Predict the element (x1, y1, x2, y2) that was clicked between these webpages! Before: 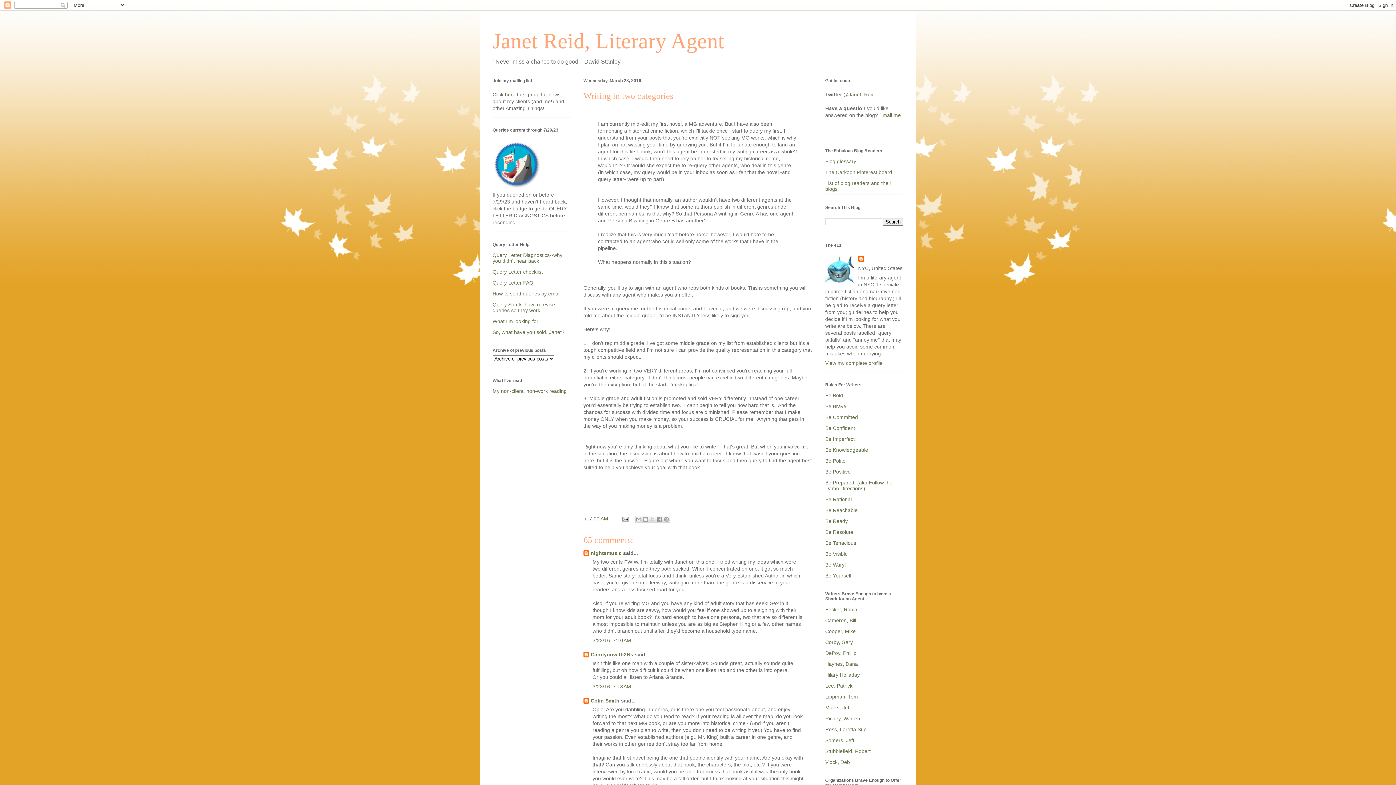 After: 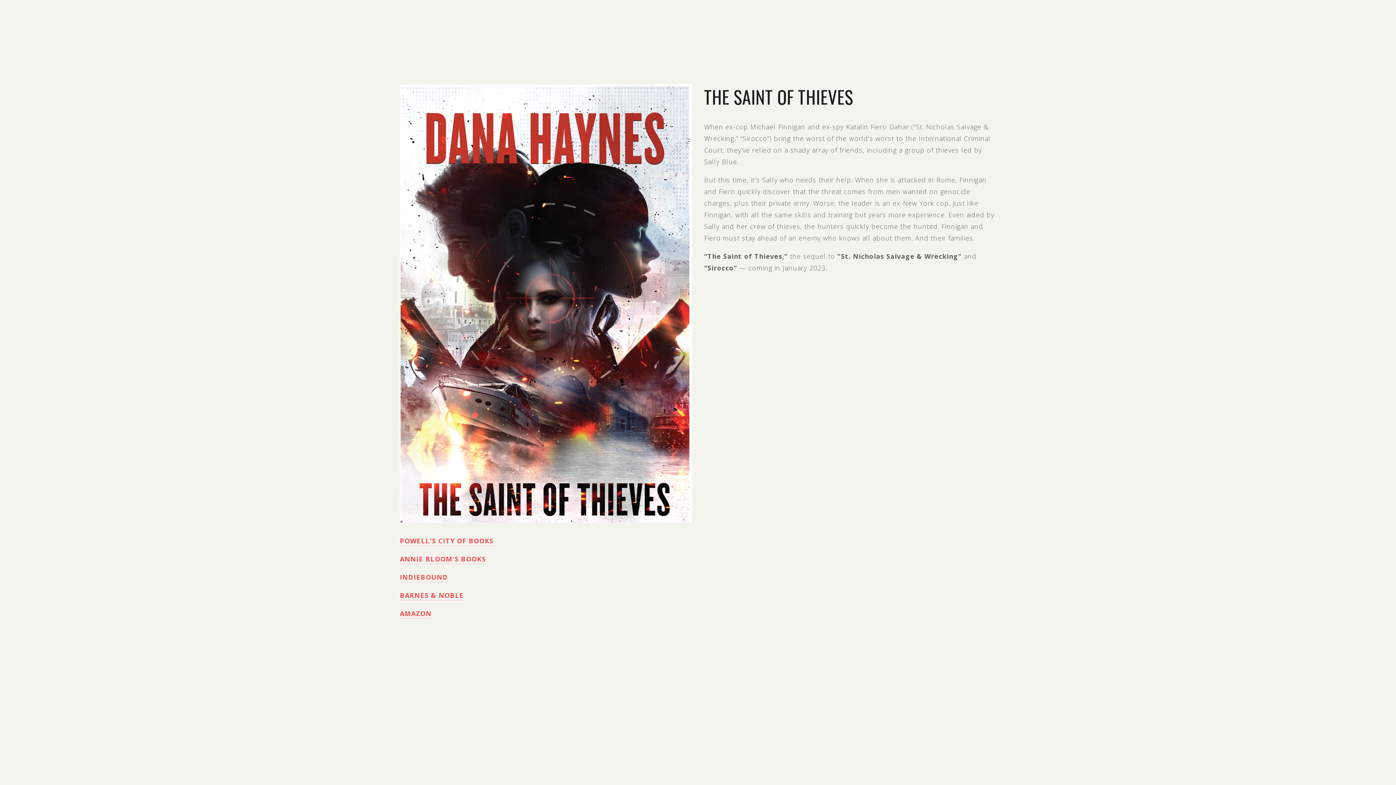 Action: label: Haynes, Dana bbox: (825, 661, 858, 667)